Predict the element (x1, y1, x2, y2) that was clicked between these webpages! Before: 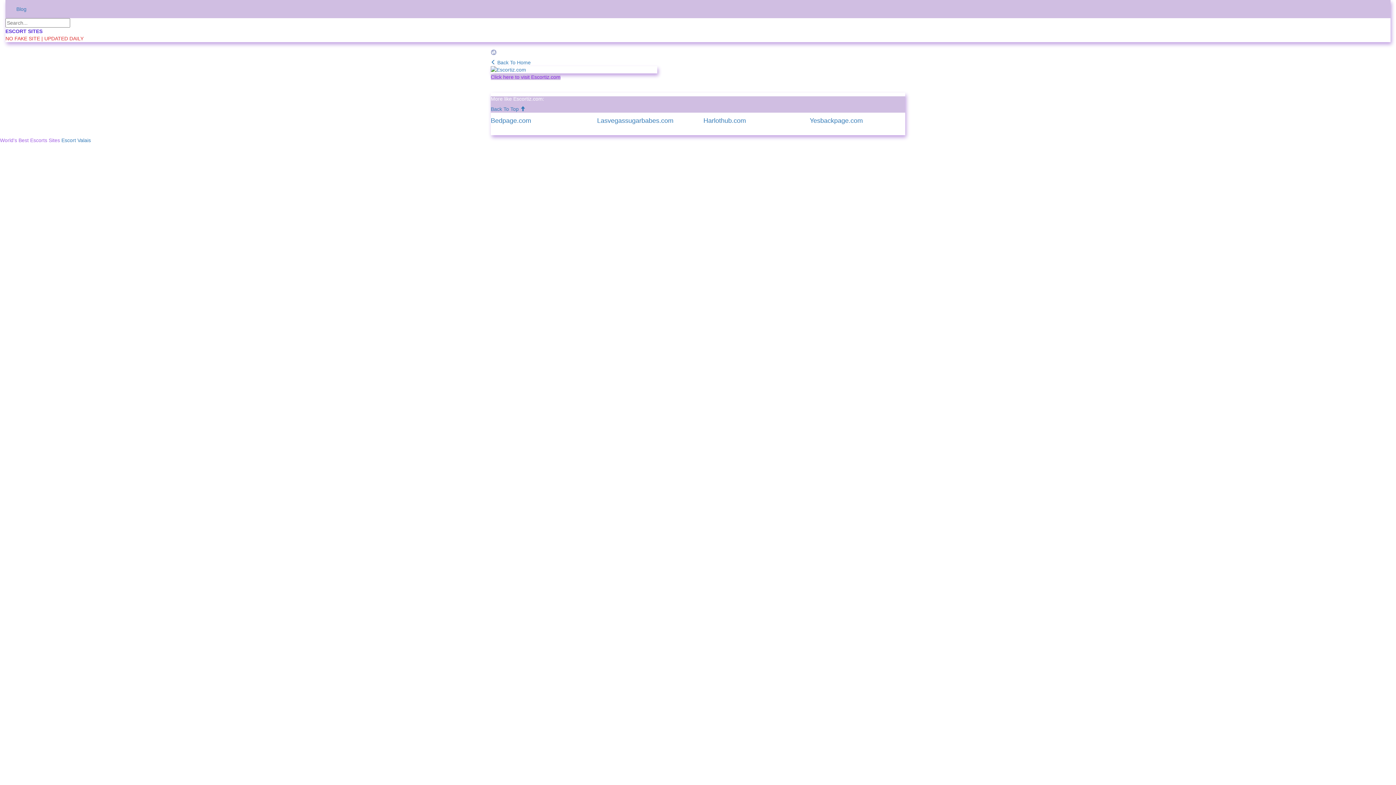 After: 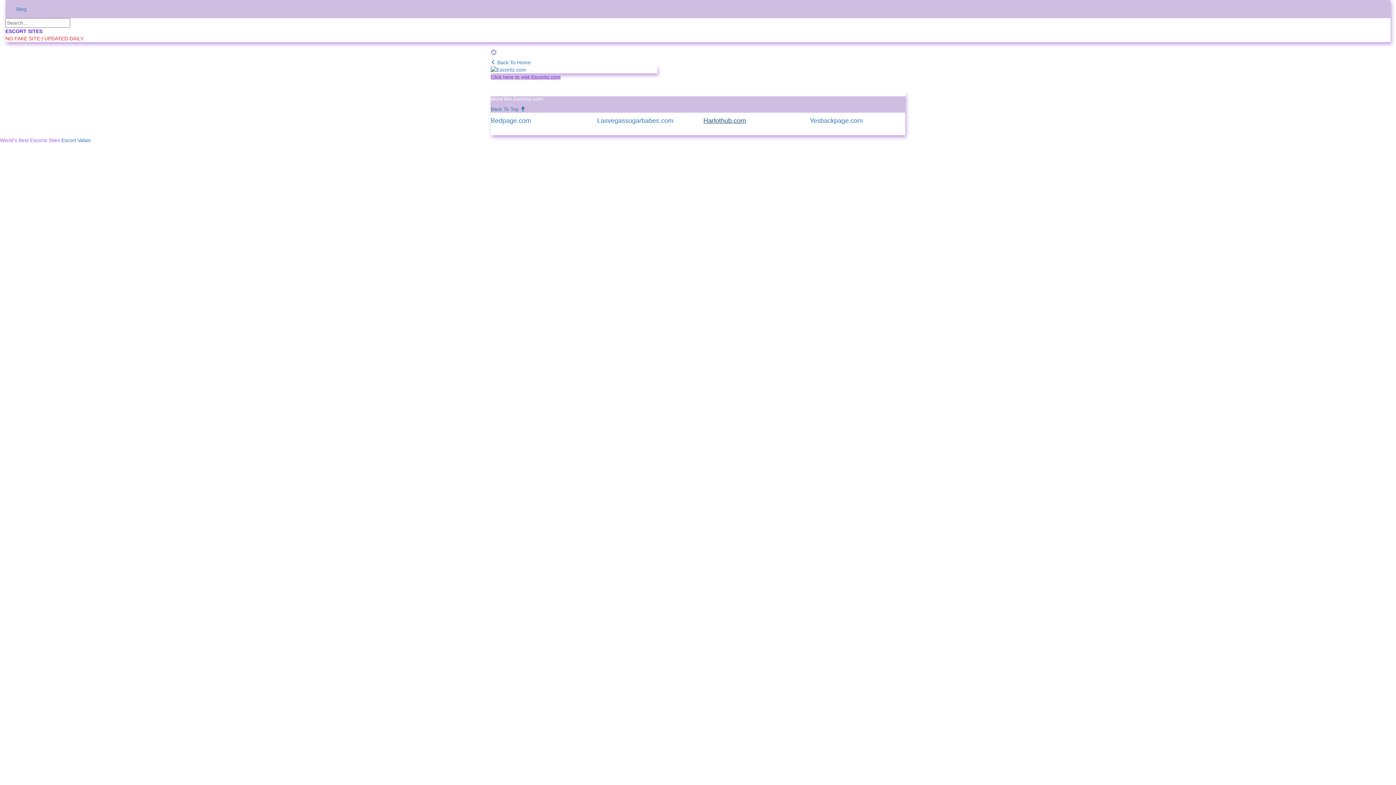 Action: label: Harlothub.com bbox: (703, 117, 799, 124)